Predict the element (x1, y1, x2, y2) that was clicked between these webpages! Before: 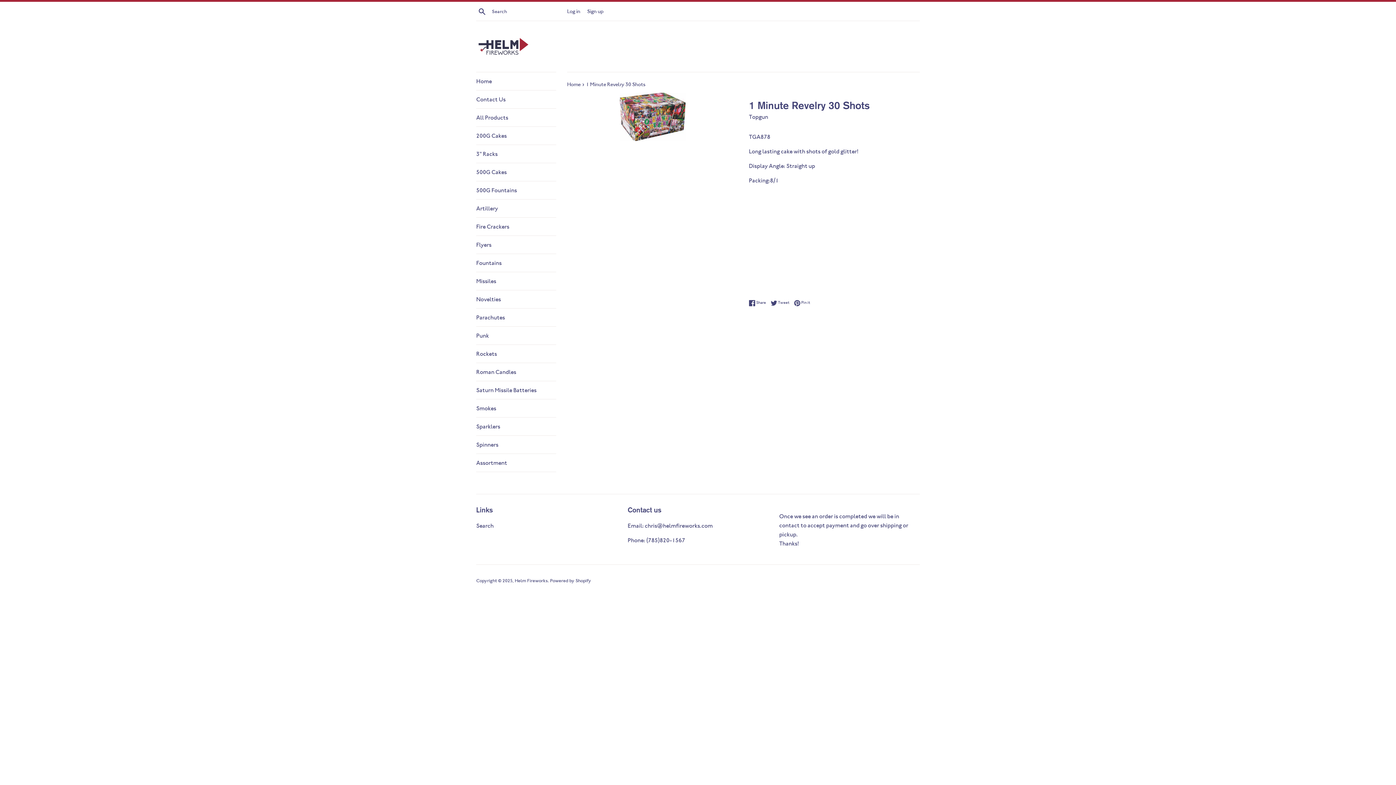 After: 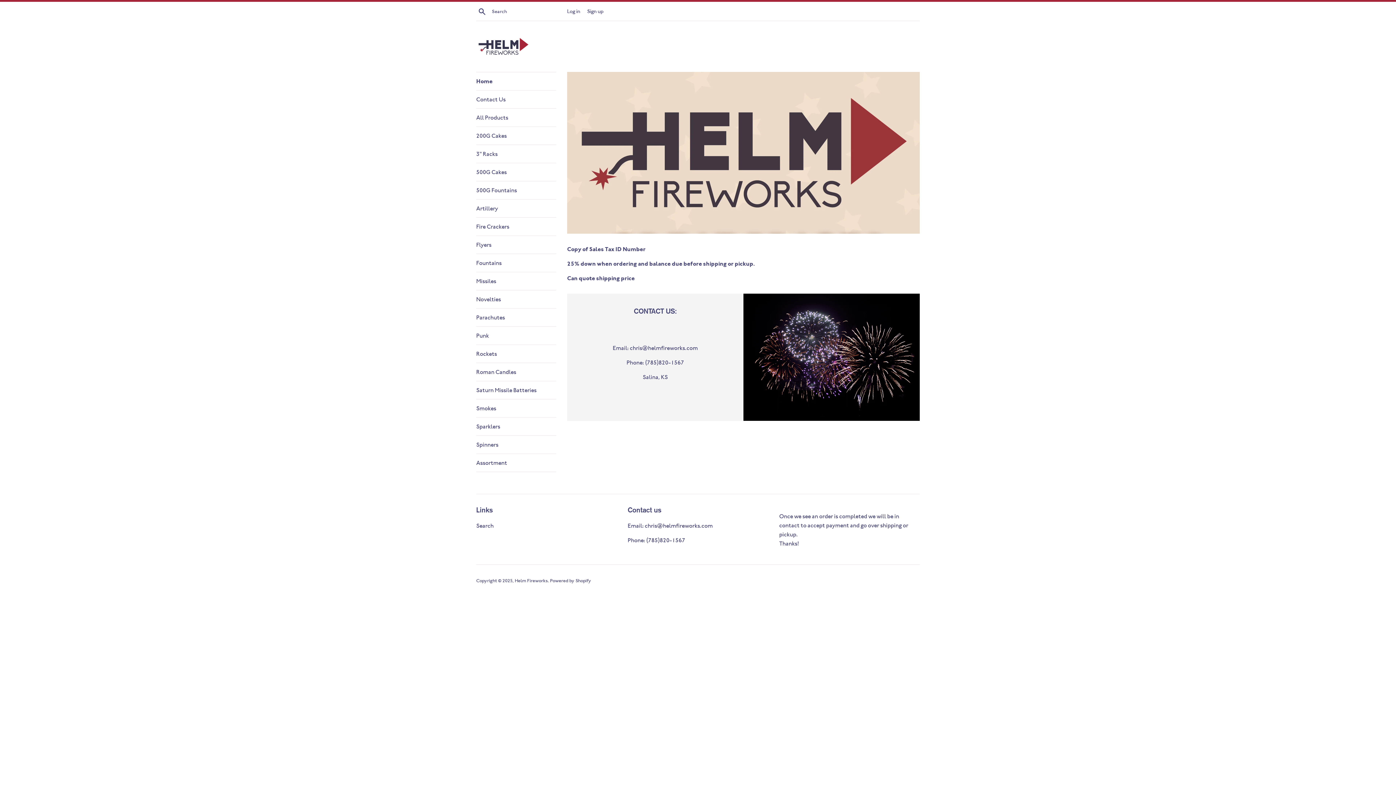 Action: bbox: (476, 72, 556, 90) label: Home